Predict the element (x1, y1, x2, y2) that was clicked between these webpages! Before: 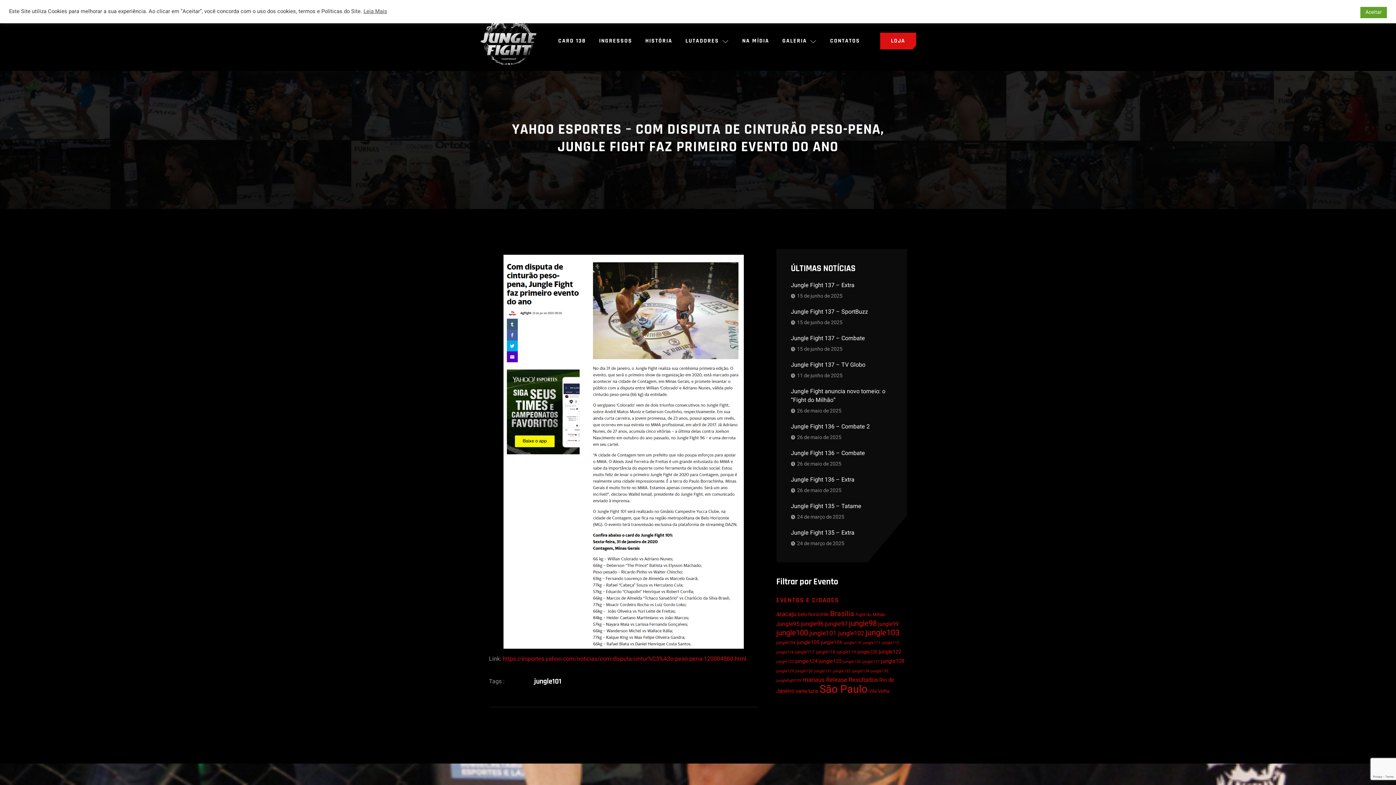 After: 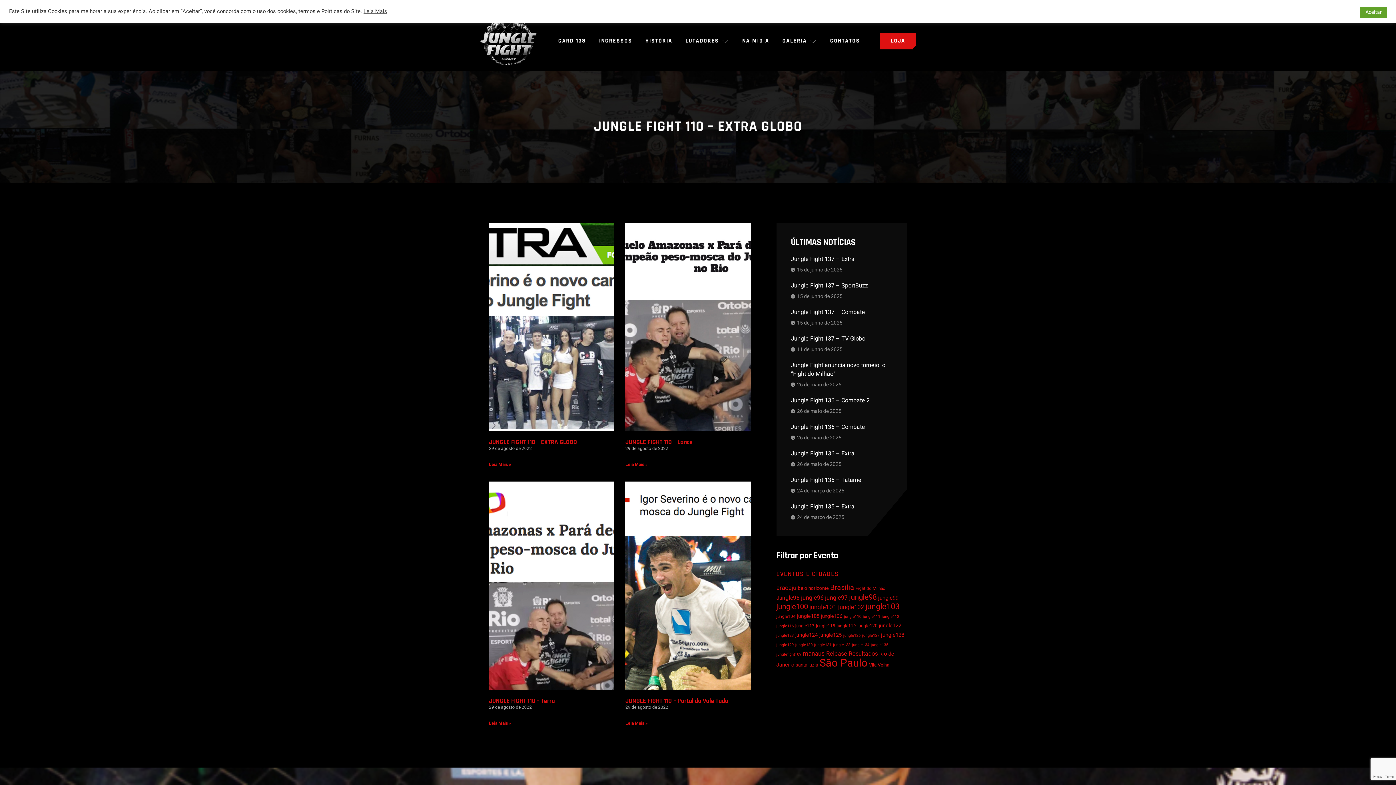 Action: bbox: (844, 640, 861, 645) label: jungle110 (4 itens)